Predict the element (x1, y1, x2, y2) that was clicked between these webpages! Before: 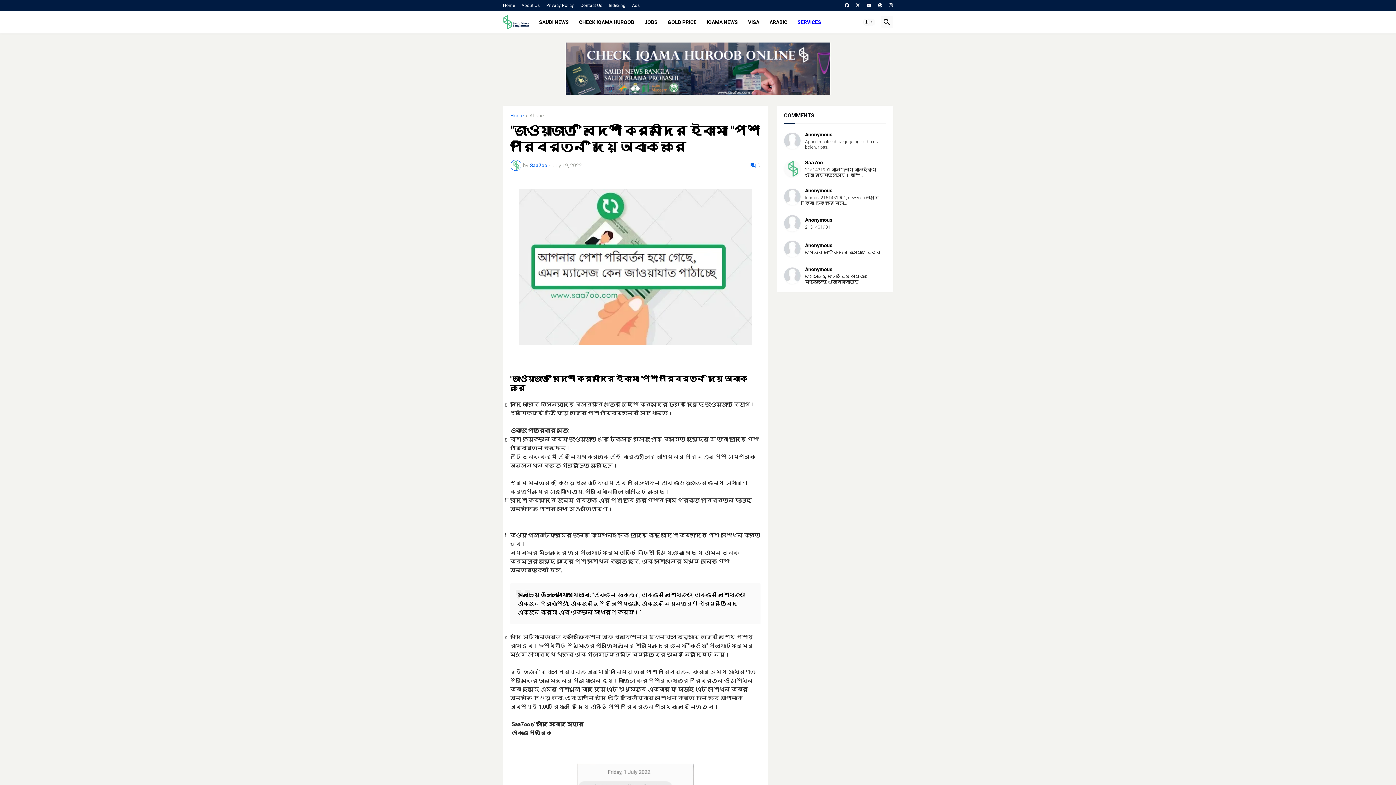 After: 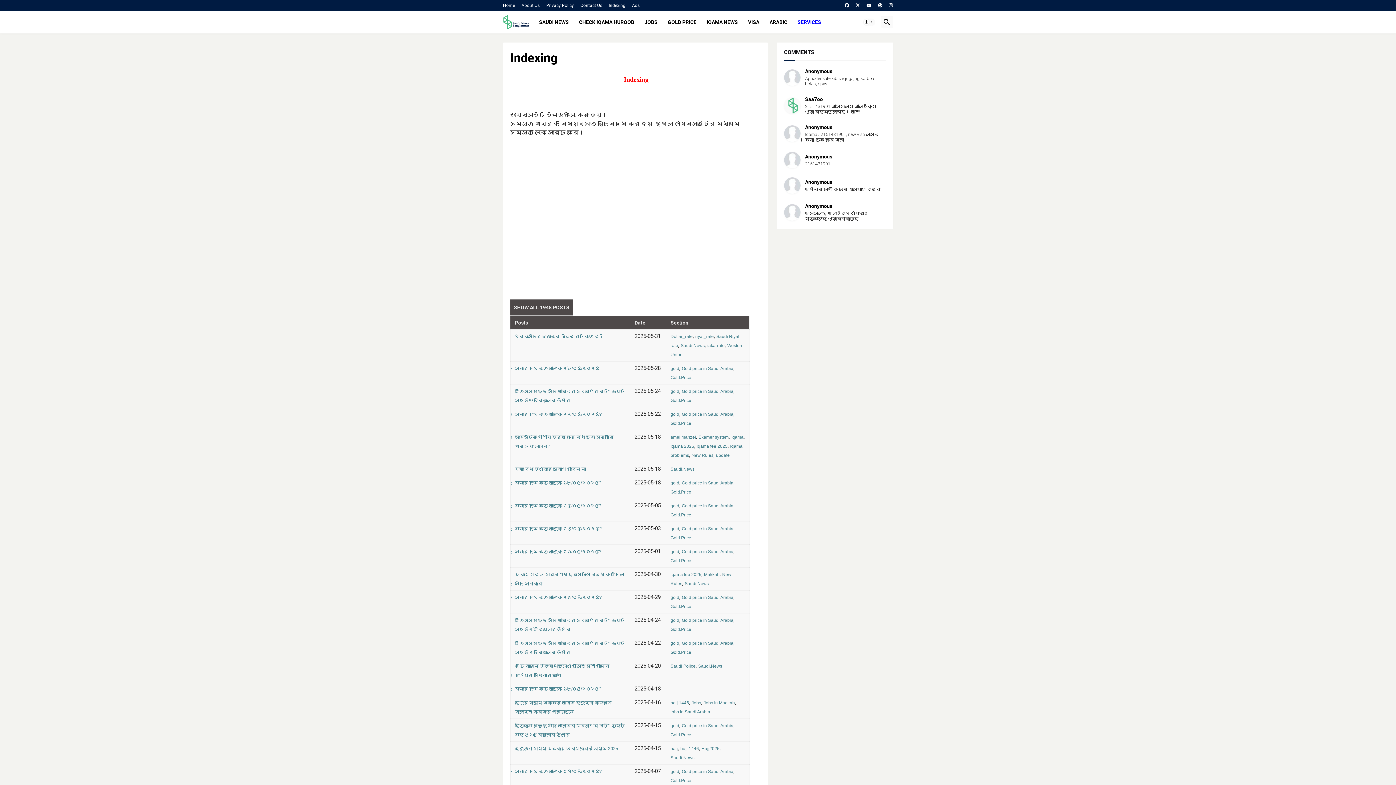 Action: bbox: (608, 0, 625, 10) label: Indexing